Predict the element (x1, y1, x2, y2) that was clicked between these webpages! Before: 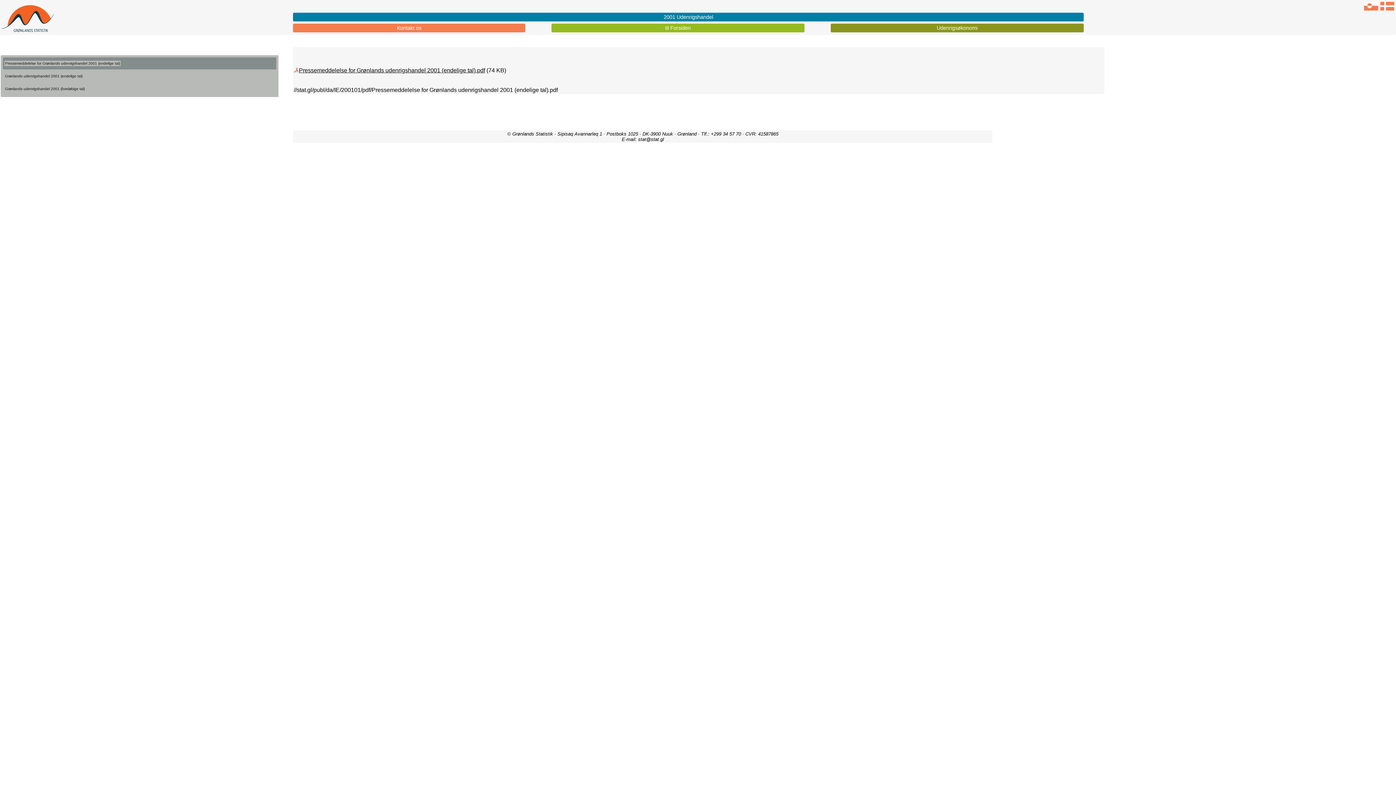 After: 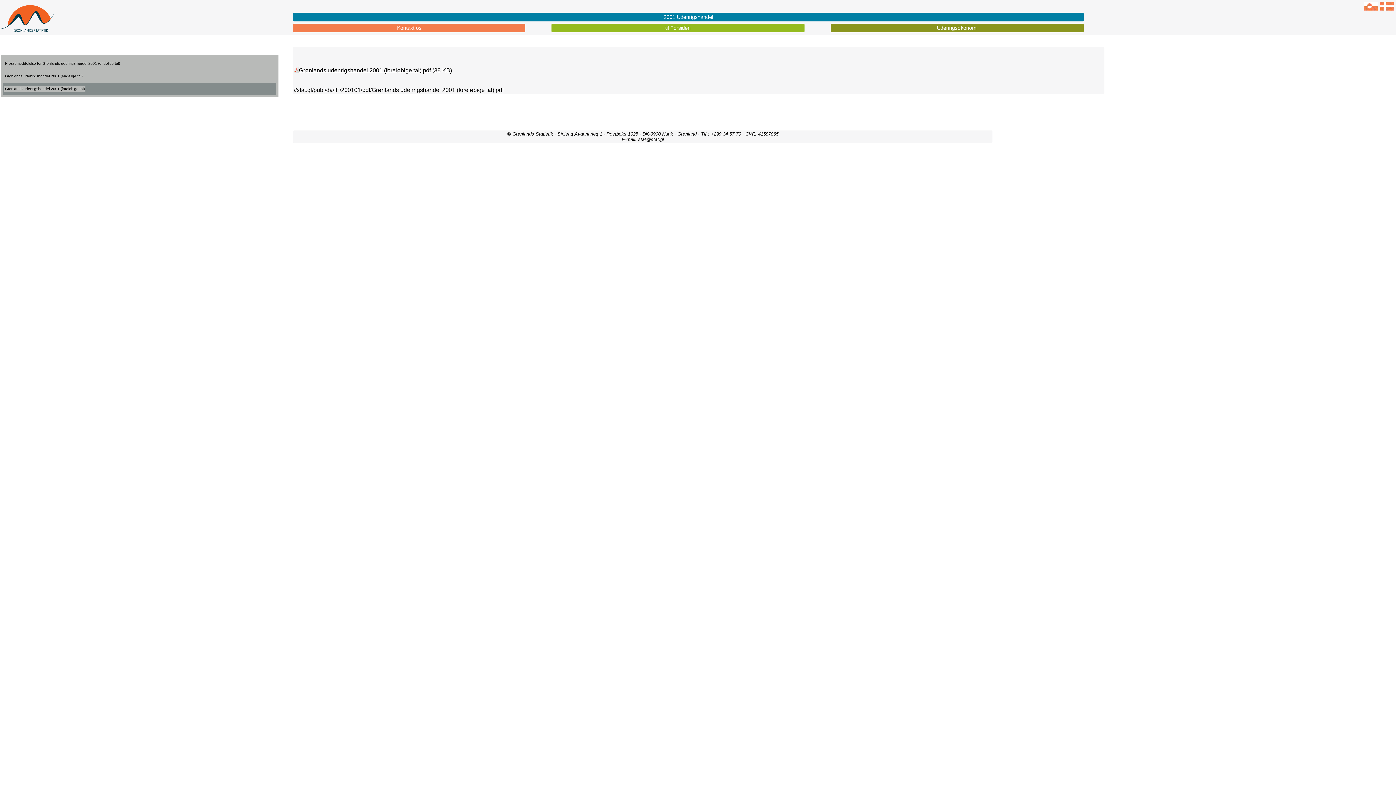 Action: label: Grønlands udenrigshandel 2001 (foreløbige tal) bbox: (4, 86, 85, 91)